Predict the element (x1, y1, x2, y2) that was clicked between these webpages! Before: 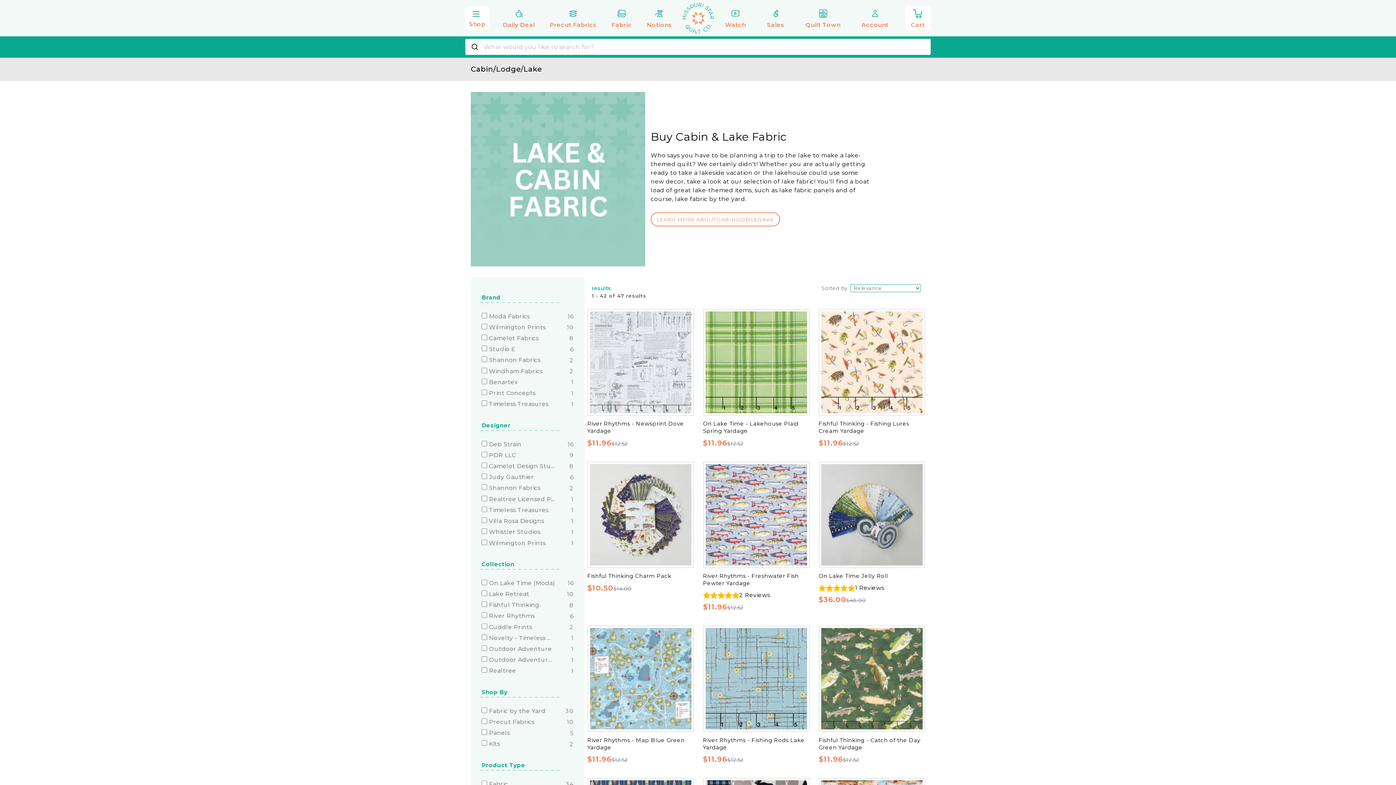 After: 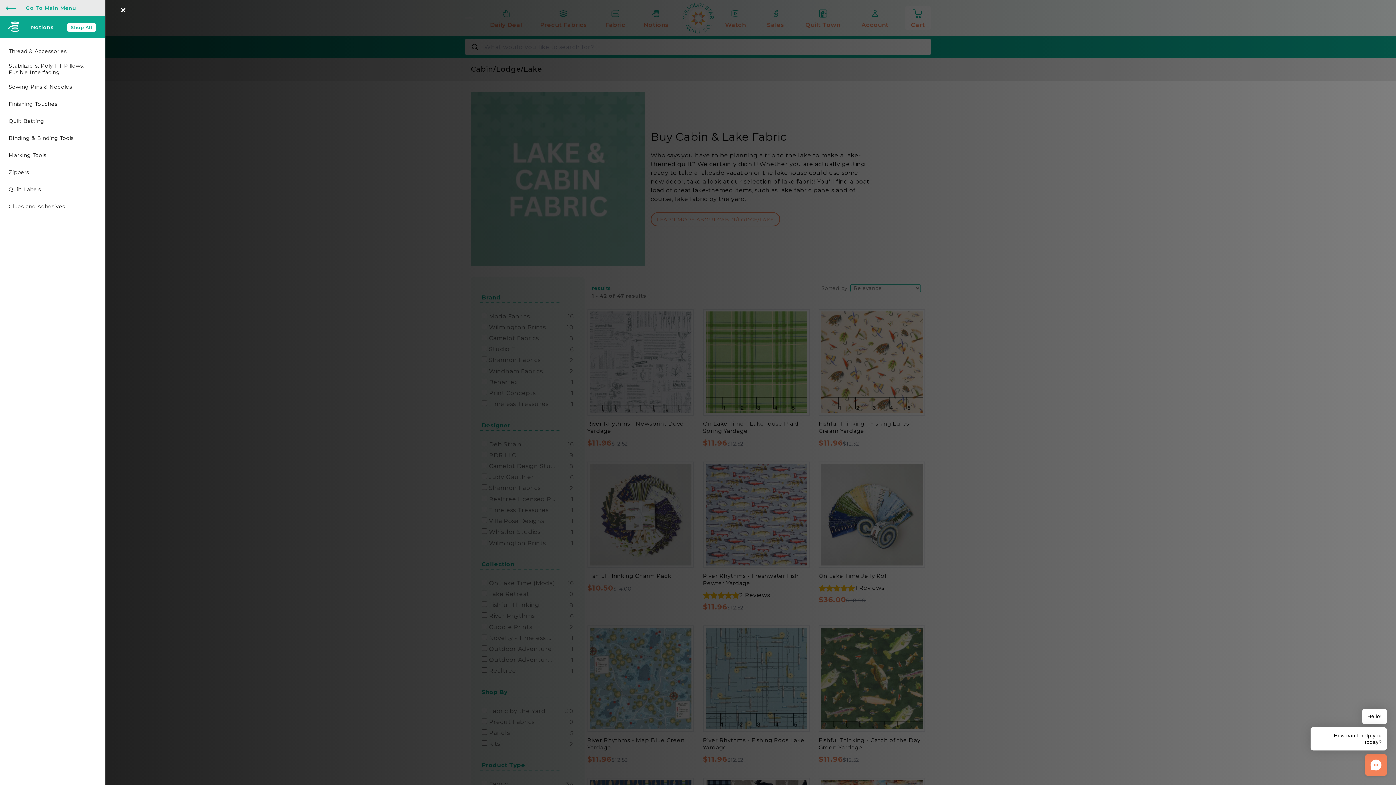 Action: bbox: (642, 6, 676, 30) label: Notions